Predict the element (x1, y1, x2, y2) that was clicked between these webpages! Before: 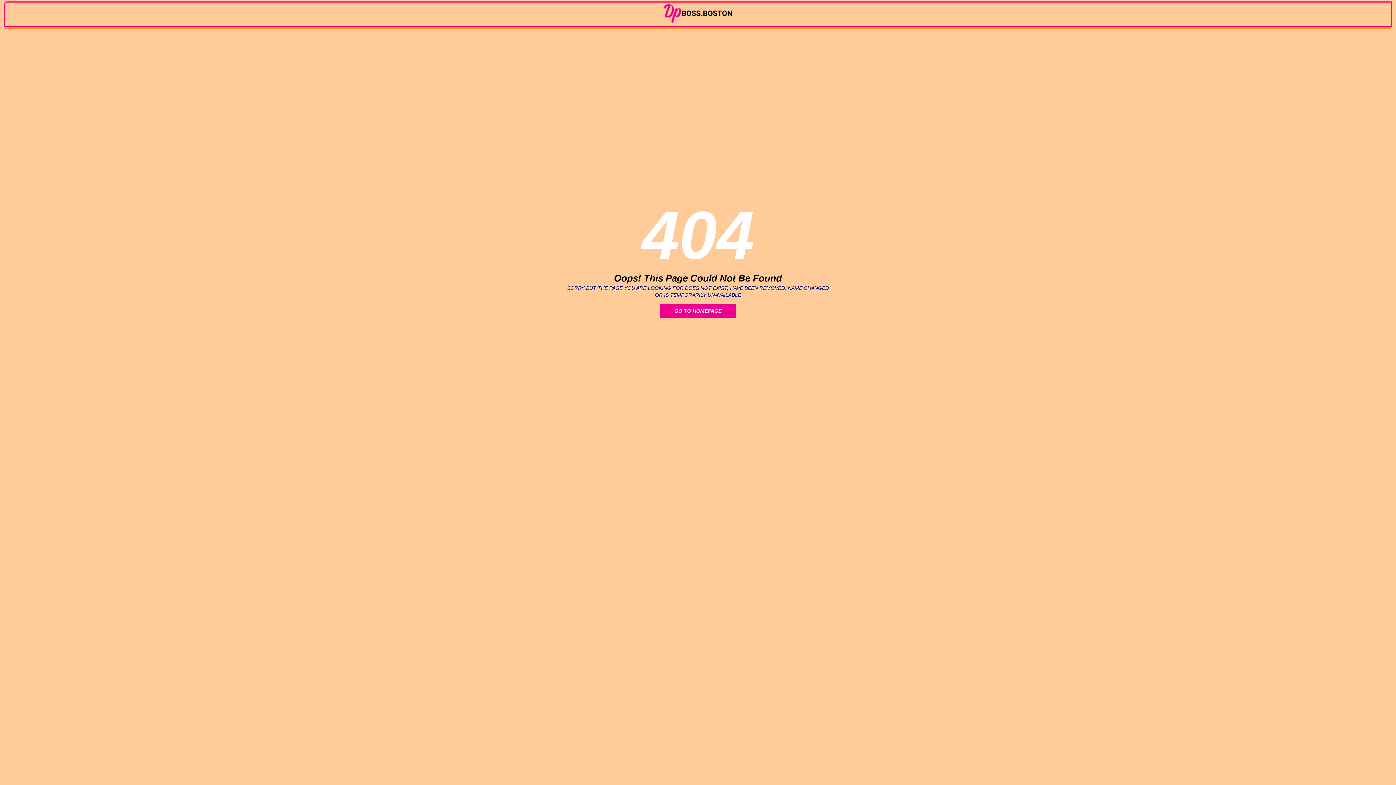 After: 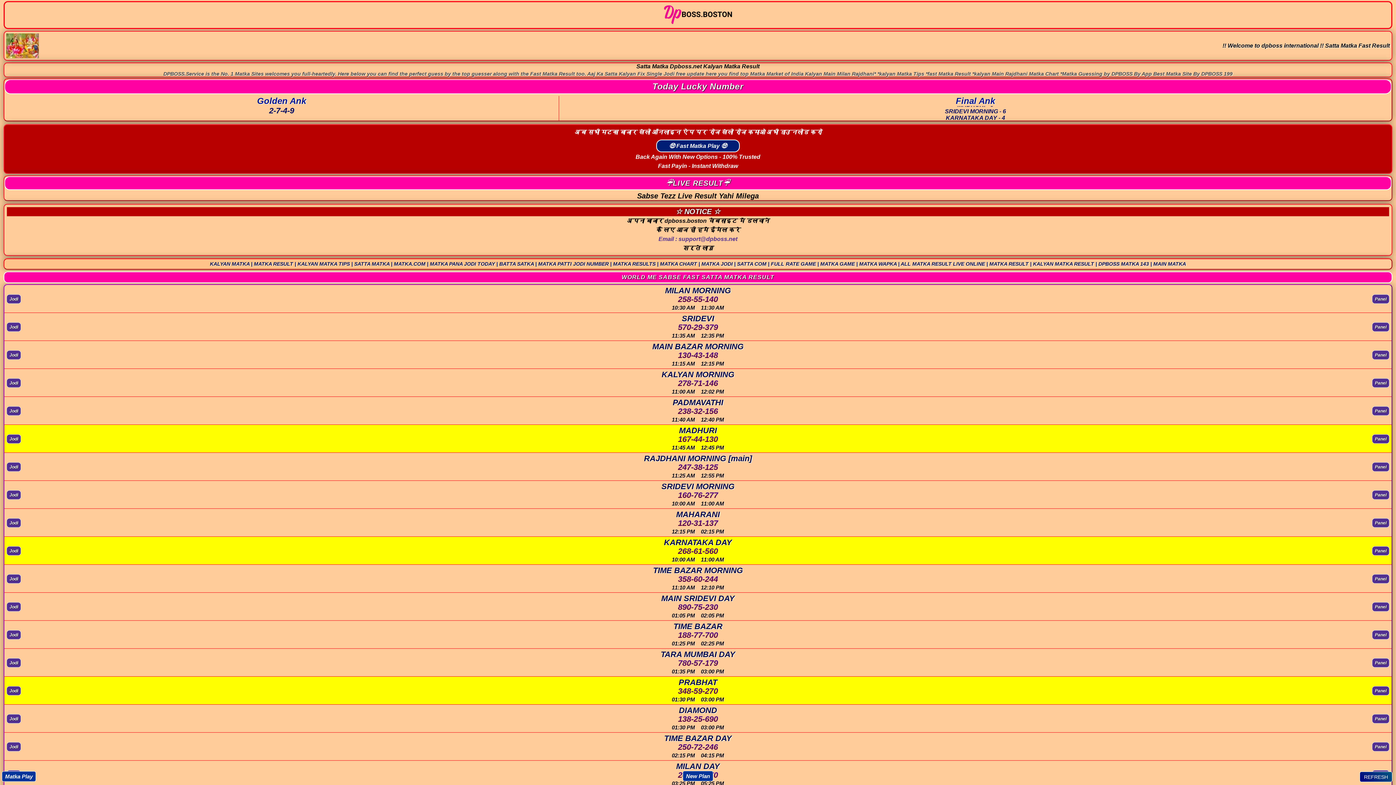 Action: bbox: (660, 304, 736, 318) label: GO TO HOMEPAGE